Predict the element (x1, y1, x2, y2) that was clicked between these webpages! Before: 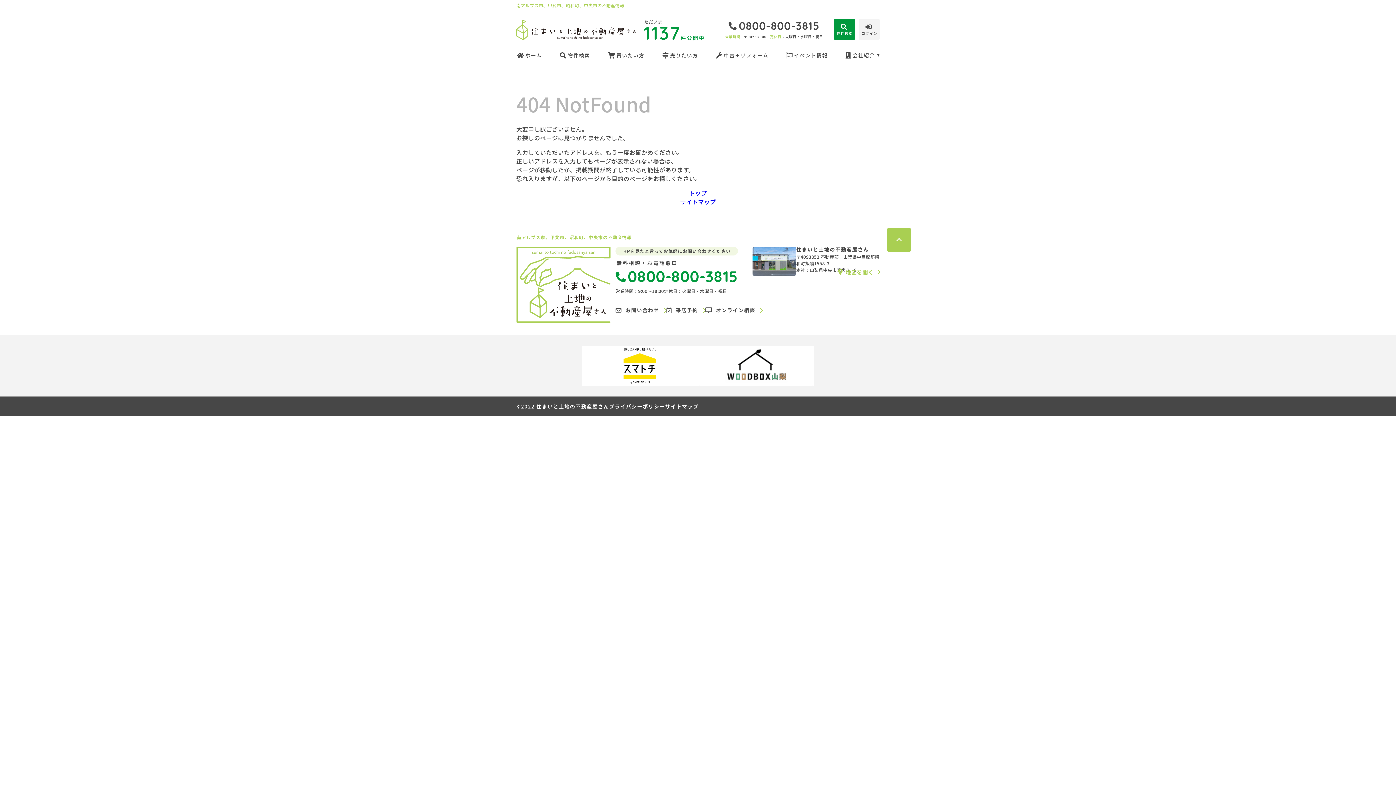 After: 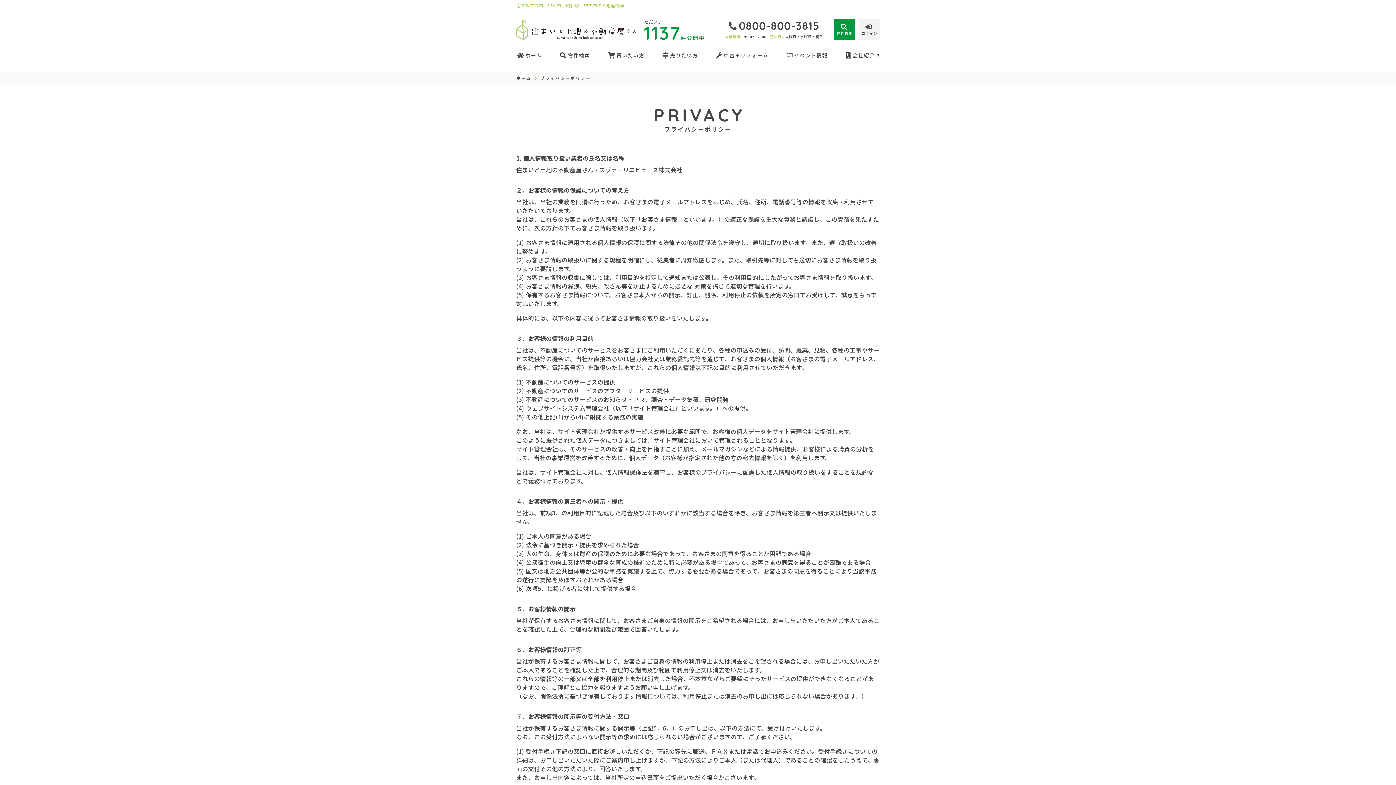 Action: label: プライバシーポリシー bbox: (609, 404, 665, 409)